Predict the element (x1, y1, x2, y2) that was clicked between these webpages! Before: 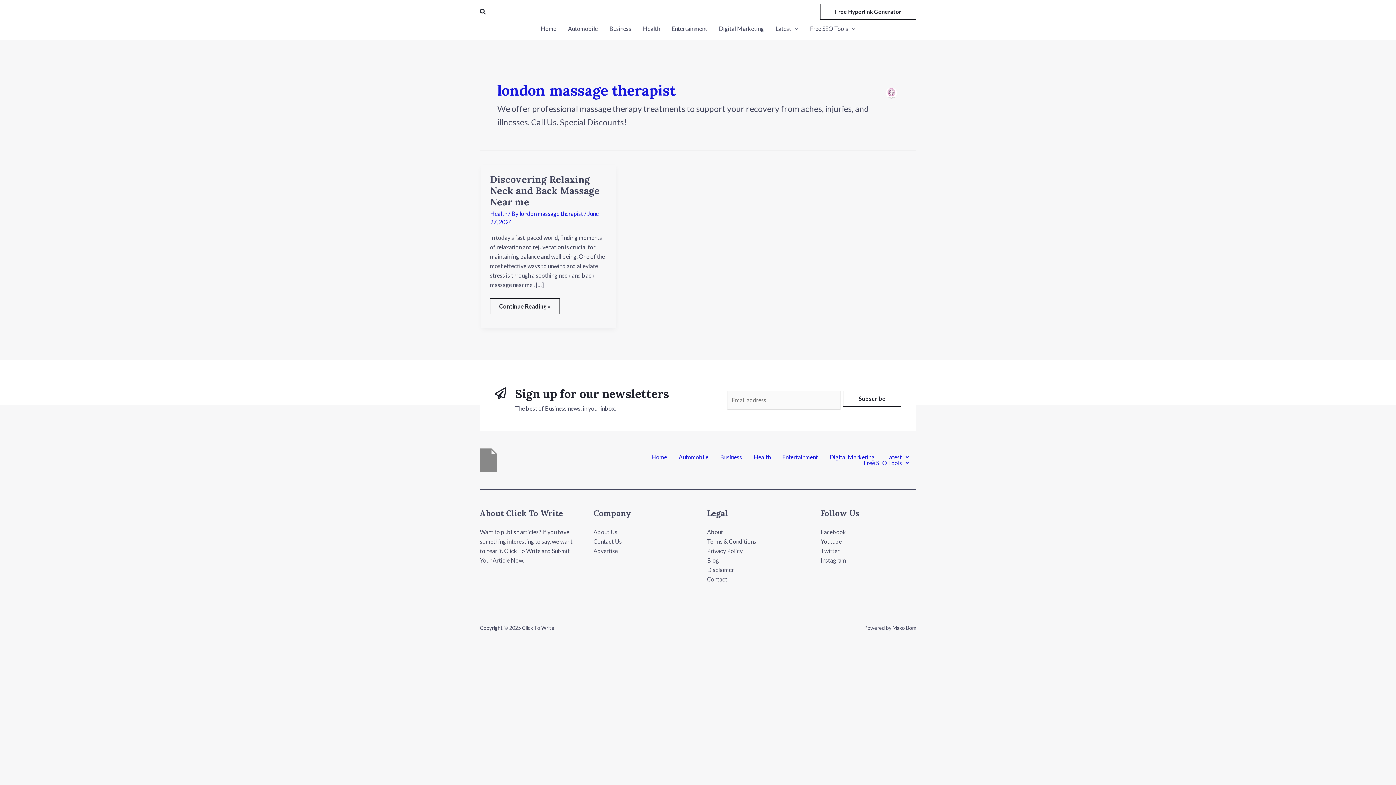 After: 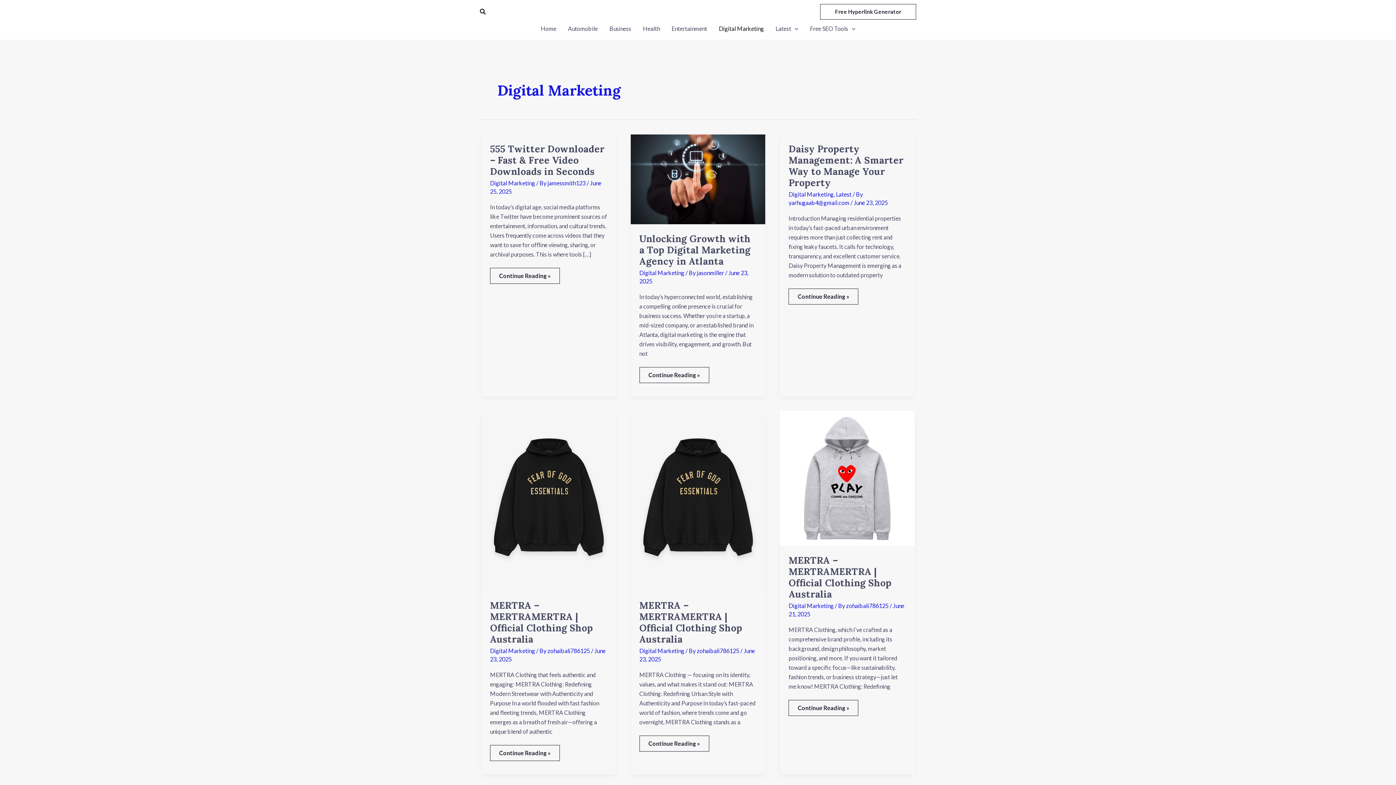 Action: bbox: (713, 23, 769, 34) label: Digital Marketing